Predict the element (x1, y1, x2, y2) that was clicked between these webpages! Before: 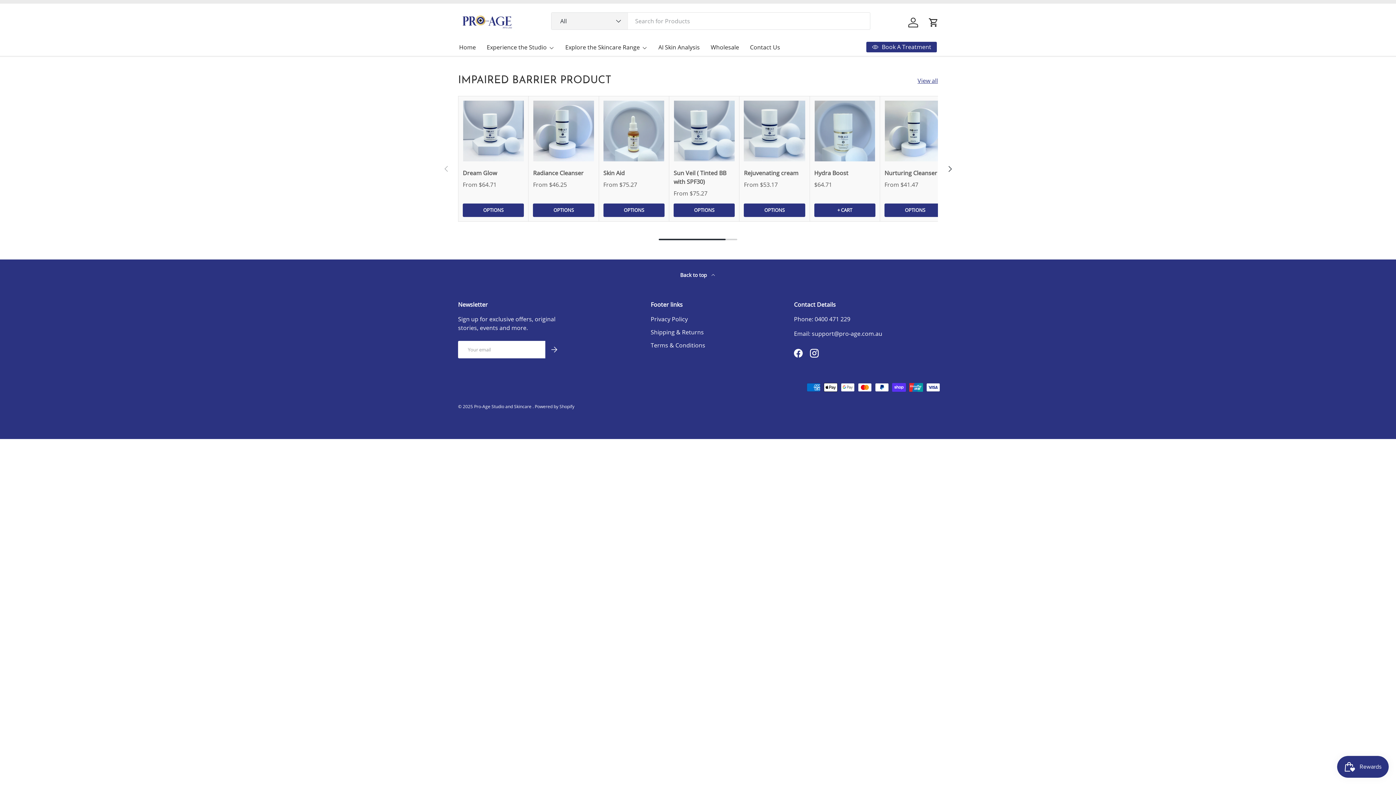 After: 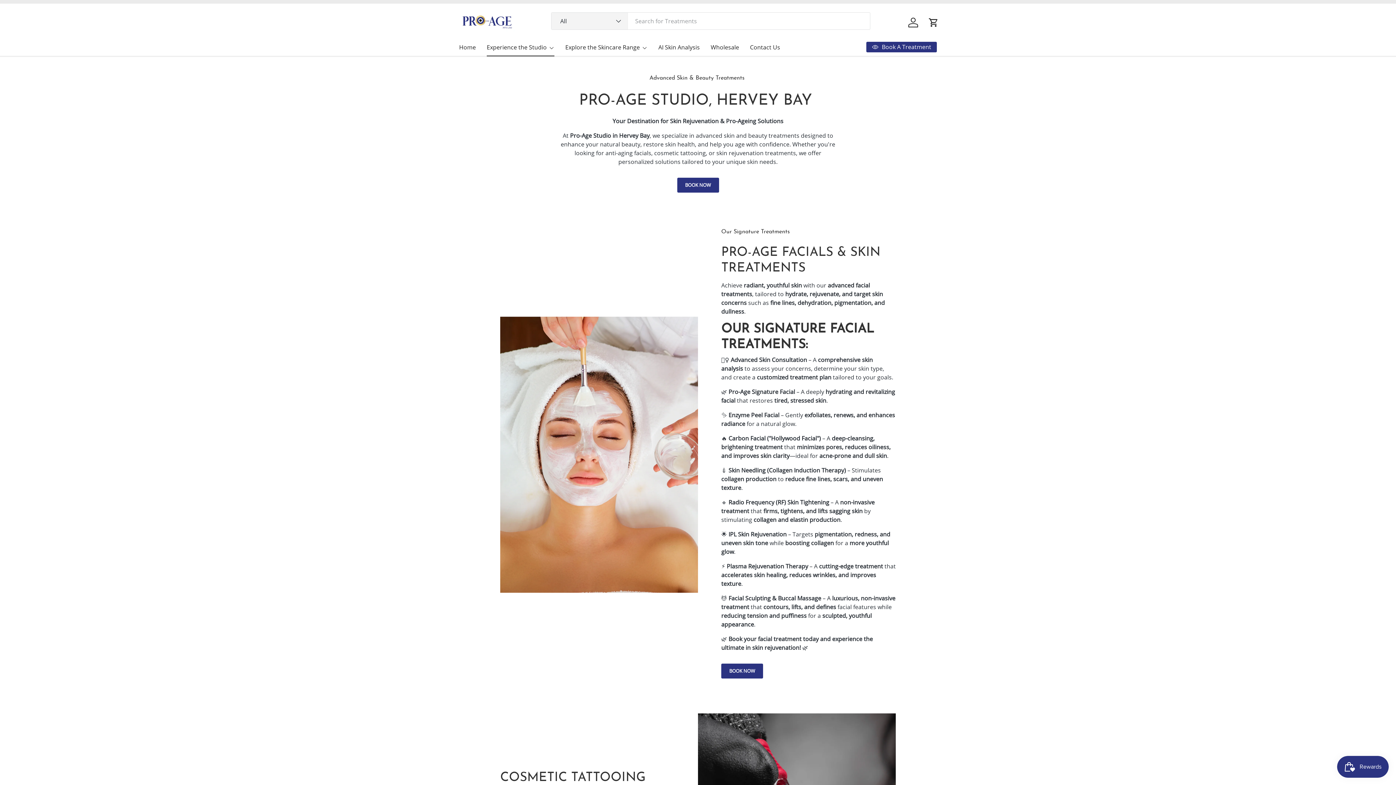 Action: bbox: (486, 38, 554, 56) label: Experience the Studio